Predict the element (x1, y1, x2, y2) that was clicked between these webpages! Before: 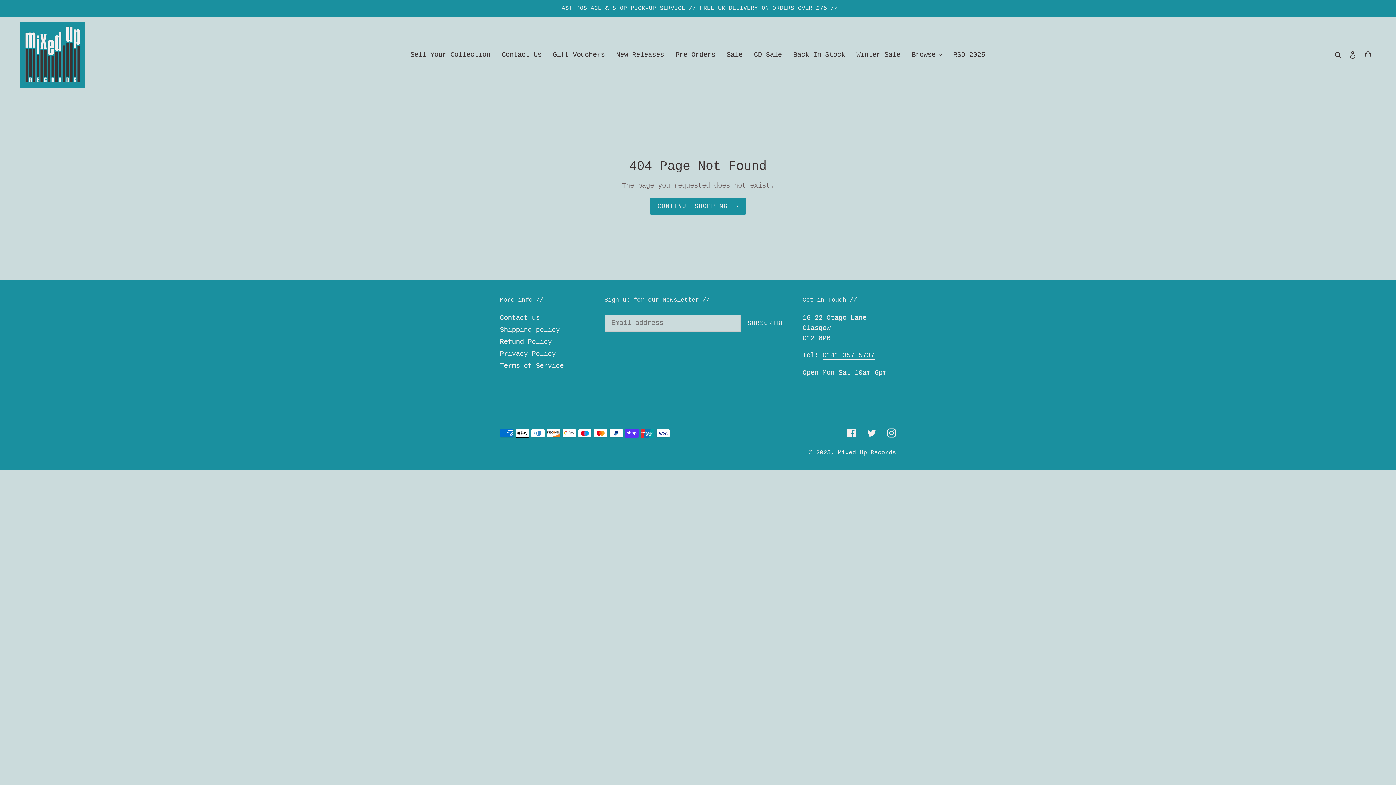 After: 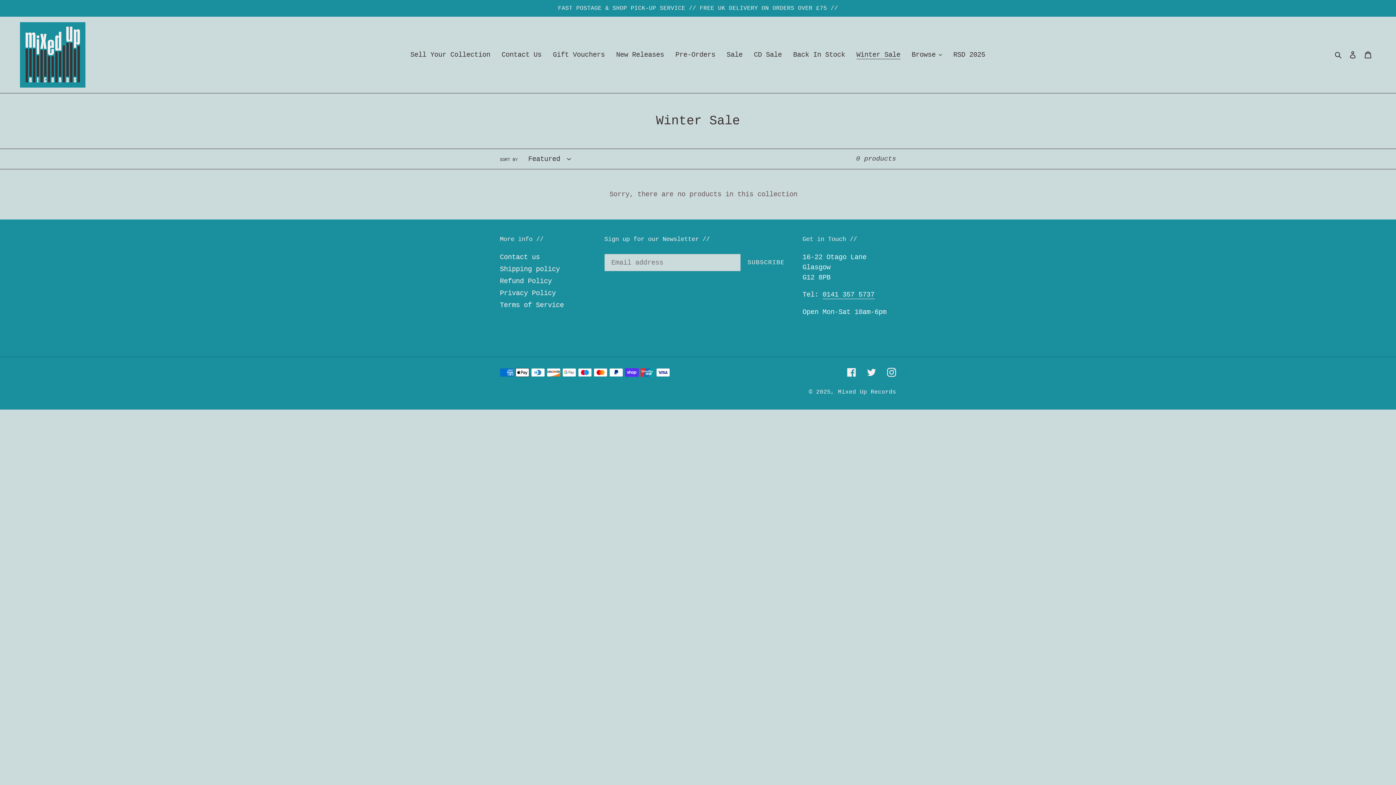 Action: bbox: (853, 48, 904, 61) label: Winter Sale